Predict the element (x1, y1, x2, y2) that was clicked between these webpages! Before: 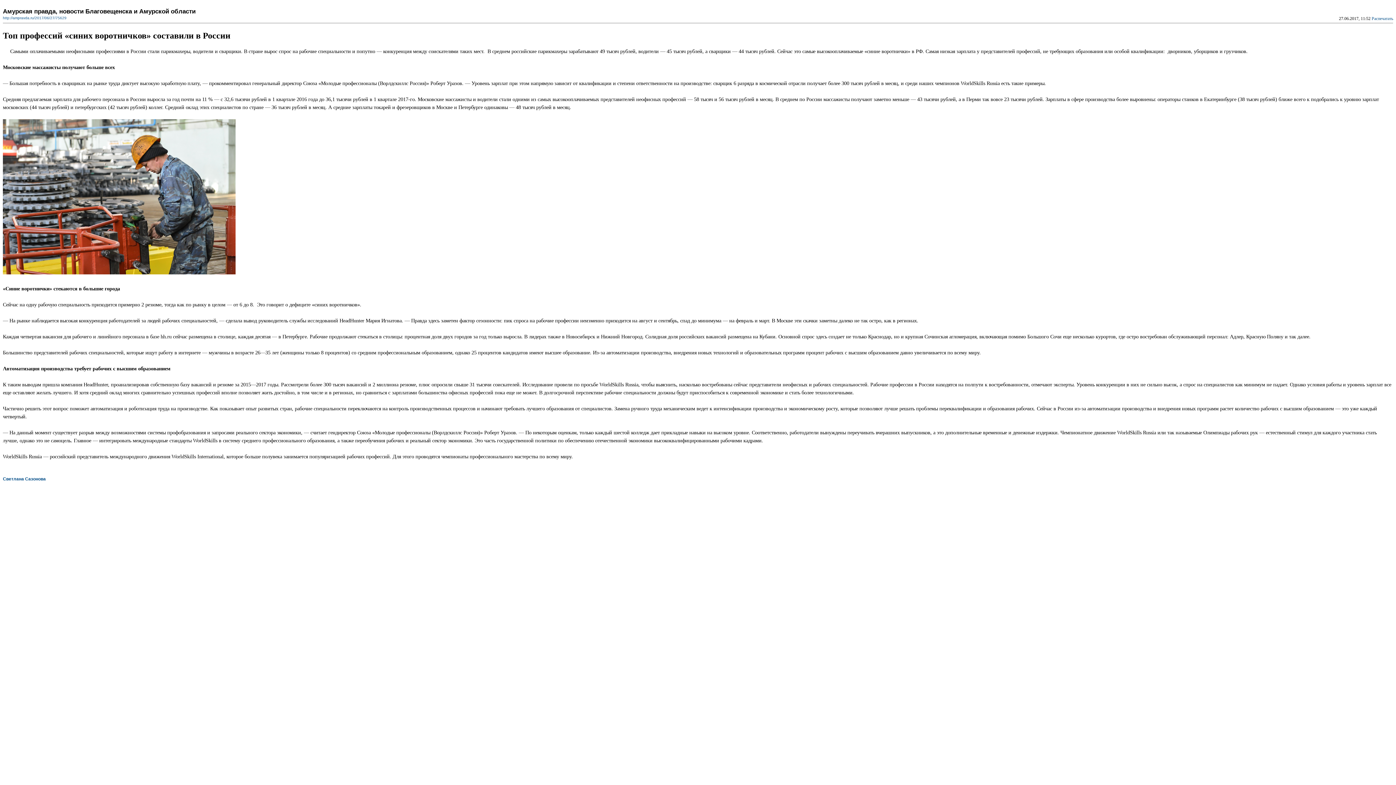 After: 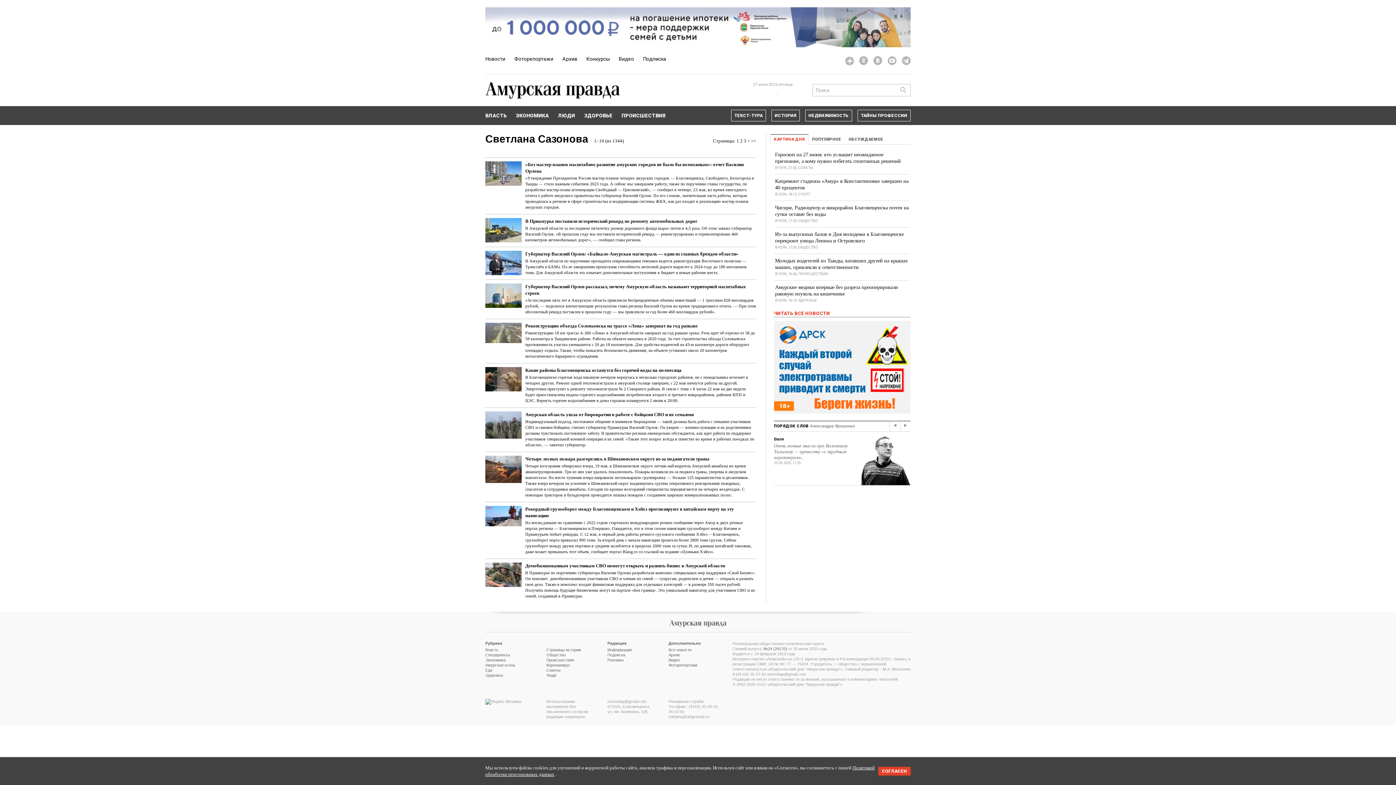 Action: label: Светлана Сазонова bbox: (2, 476, 45, 481)